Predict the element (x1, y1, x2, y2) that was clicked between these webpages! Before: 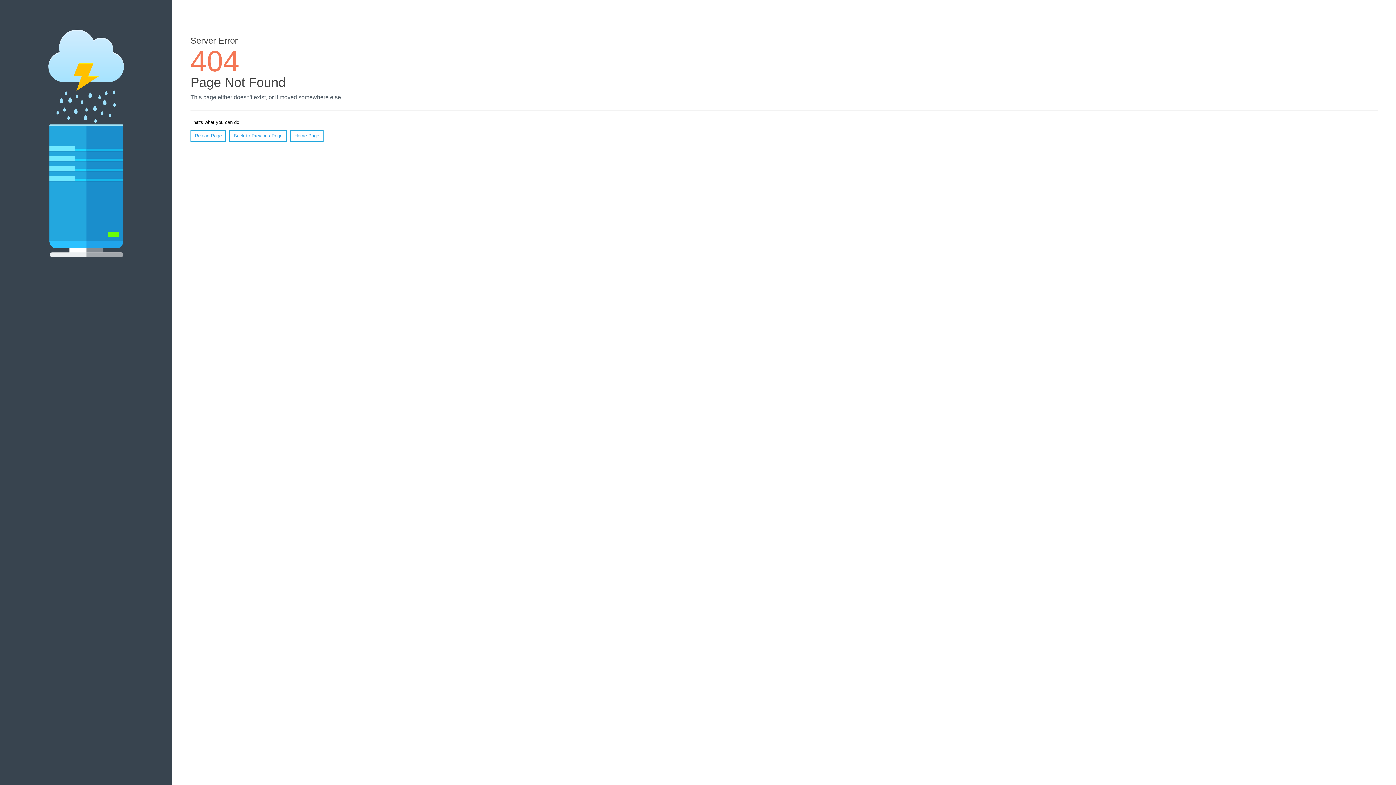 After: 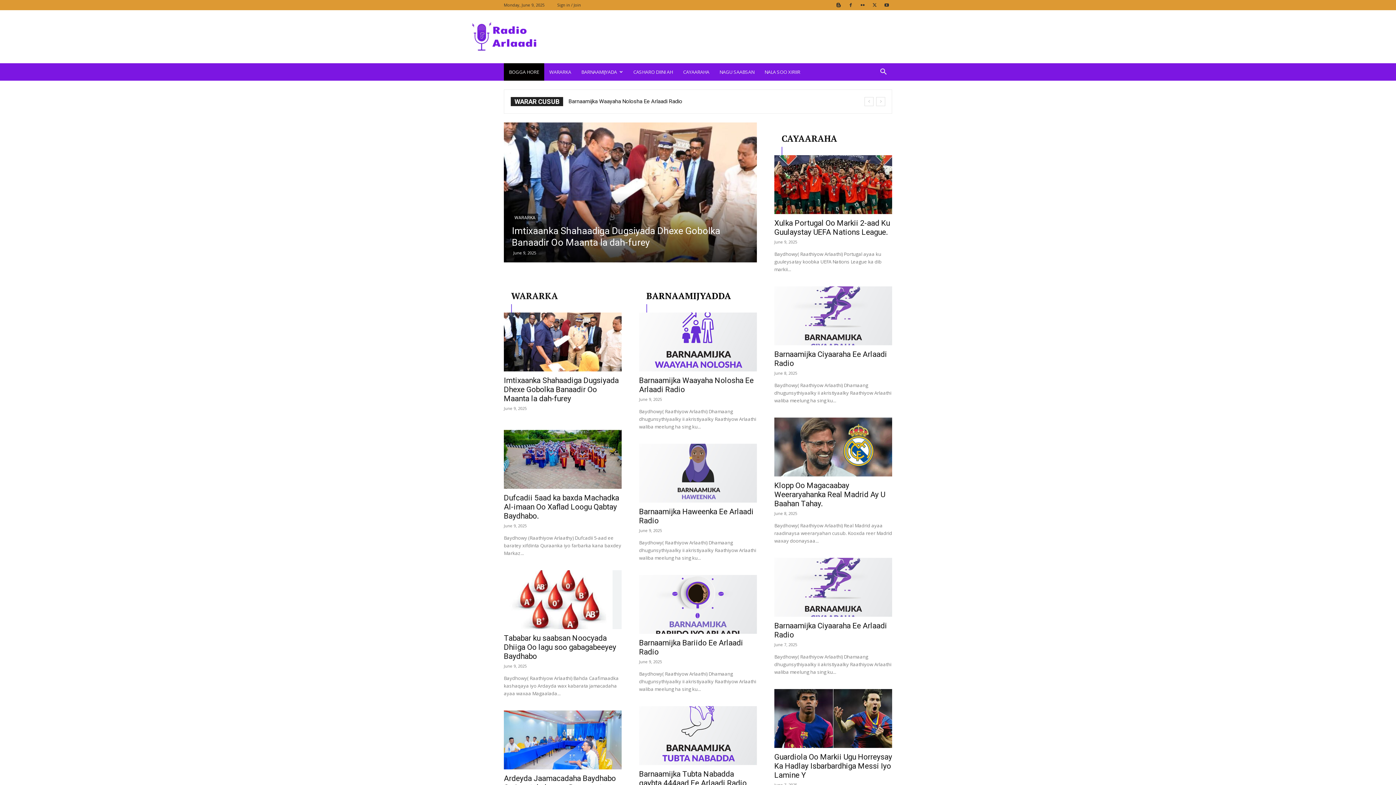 Action: bbox: (290, 130, 323, 141) label: Home Page